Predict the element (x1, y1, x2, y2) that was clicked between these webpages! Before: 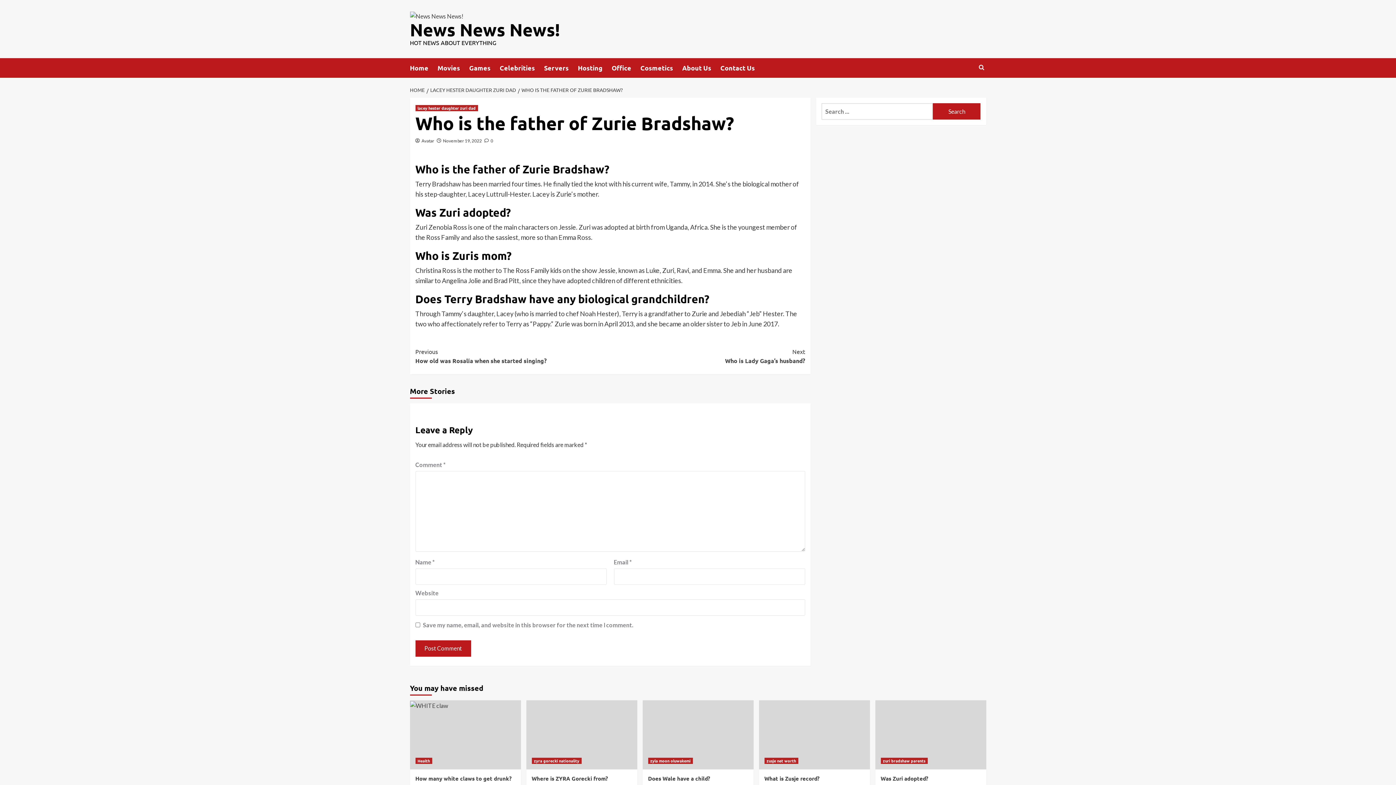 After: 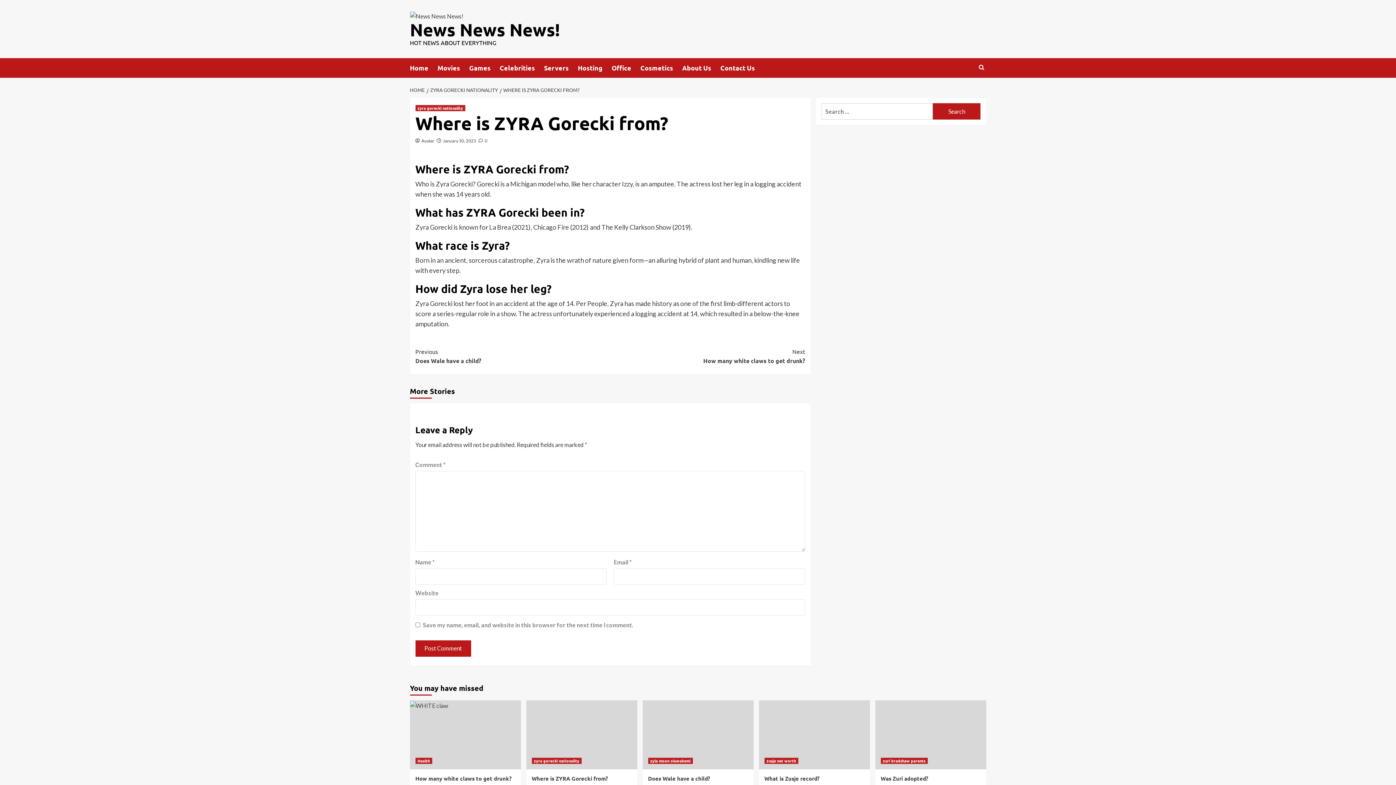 Action: bbox: (531, 775, 608, 782) label: Where is ZYRA Gorecki from?